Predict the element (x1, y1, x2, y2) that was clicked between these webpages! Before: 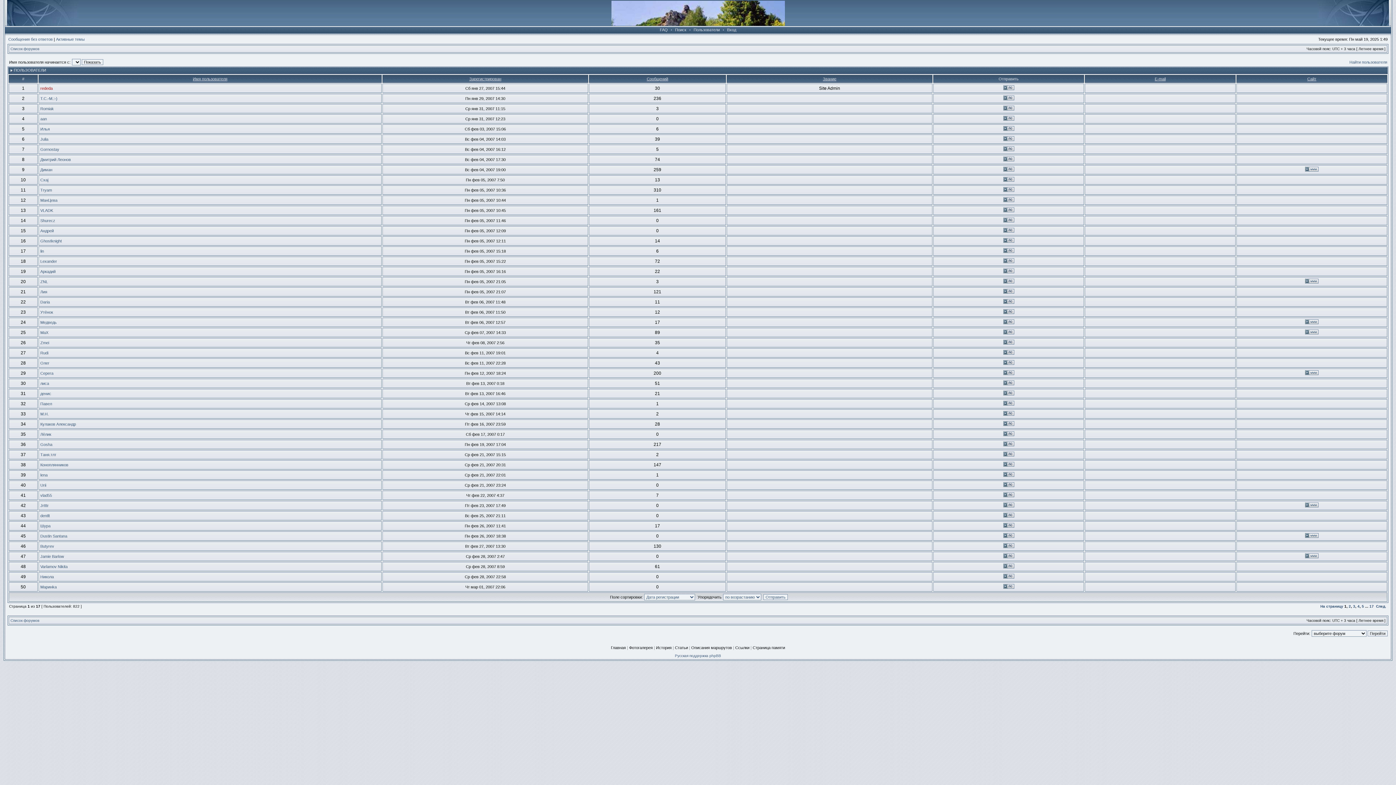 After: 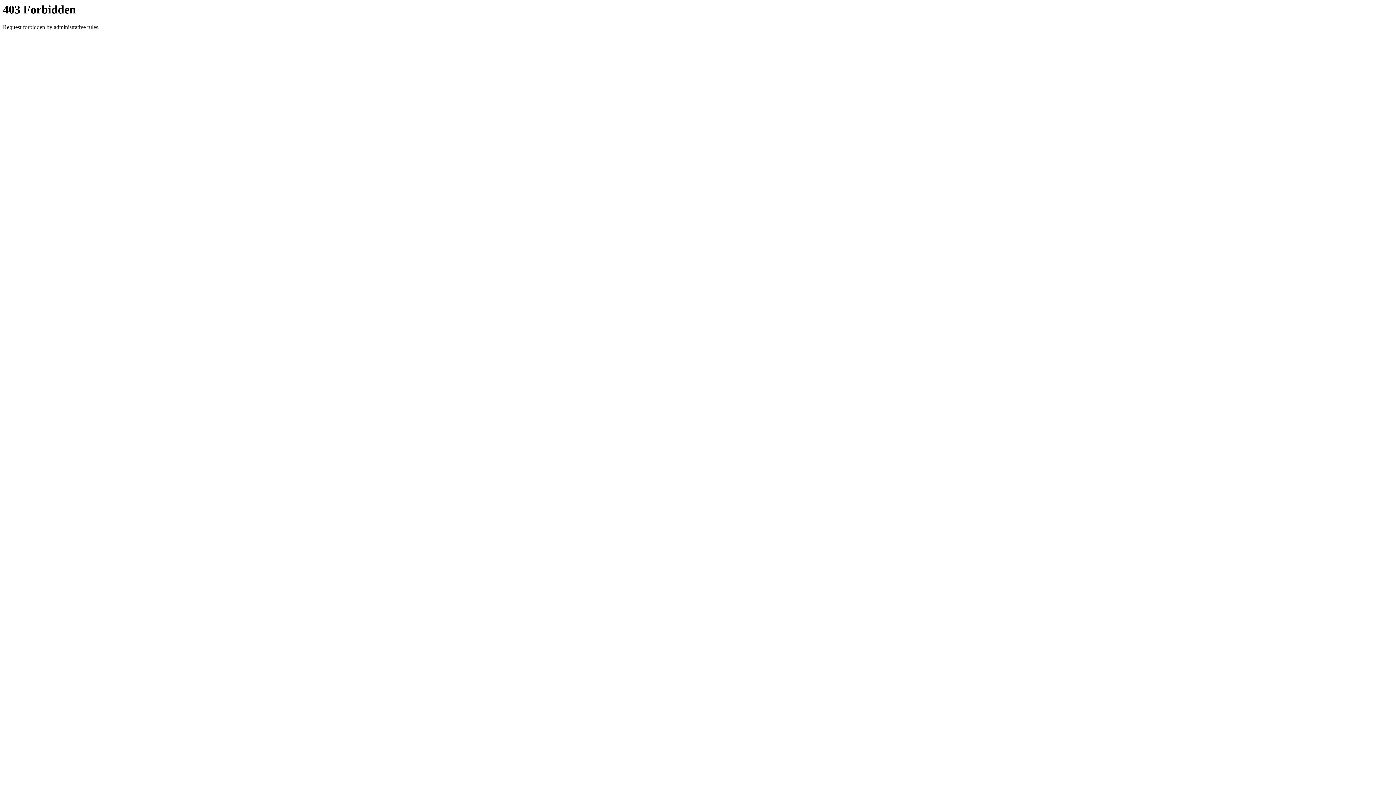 Action: bbox: (1305, 167, 1318, 172)